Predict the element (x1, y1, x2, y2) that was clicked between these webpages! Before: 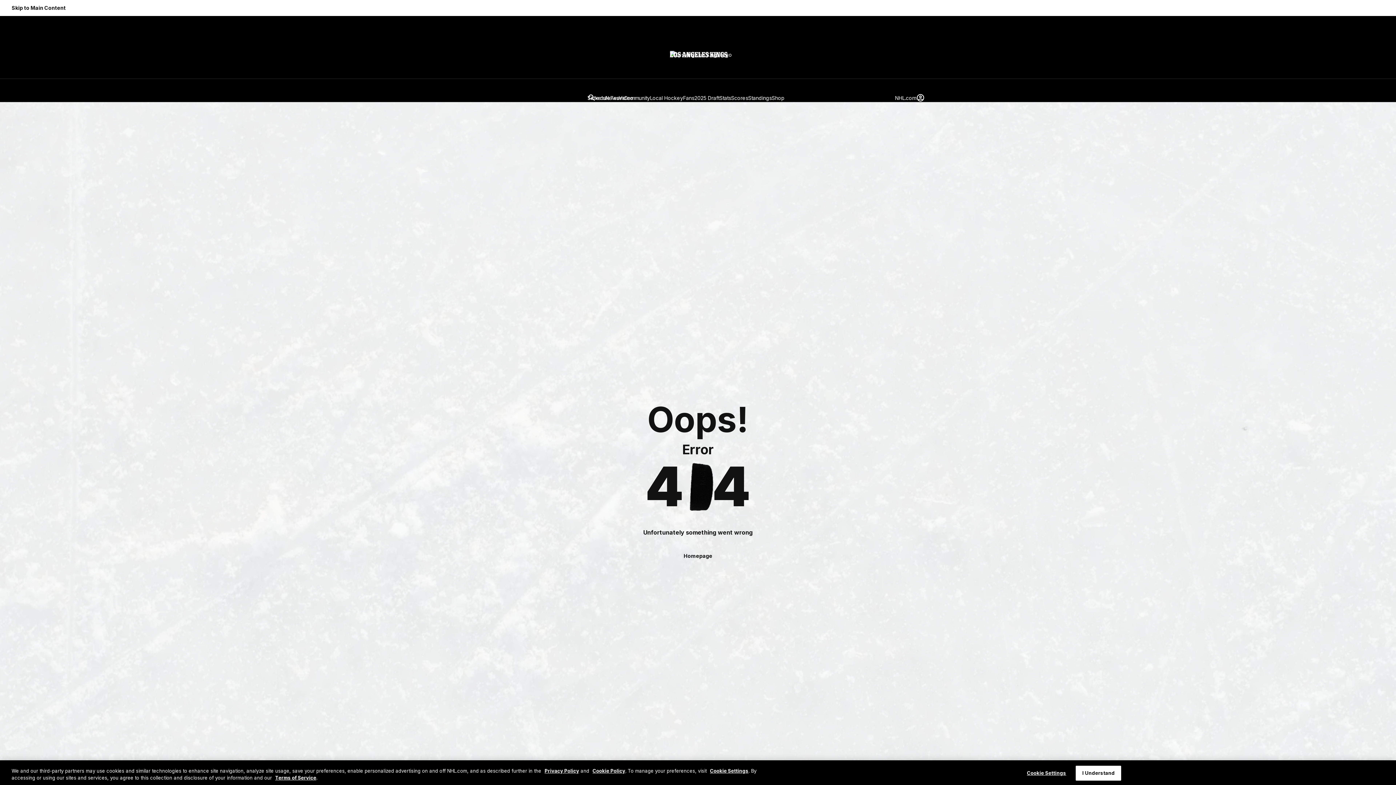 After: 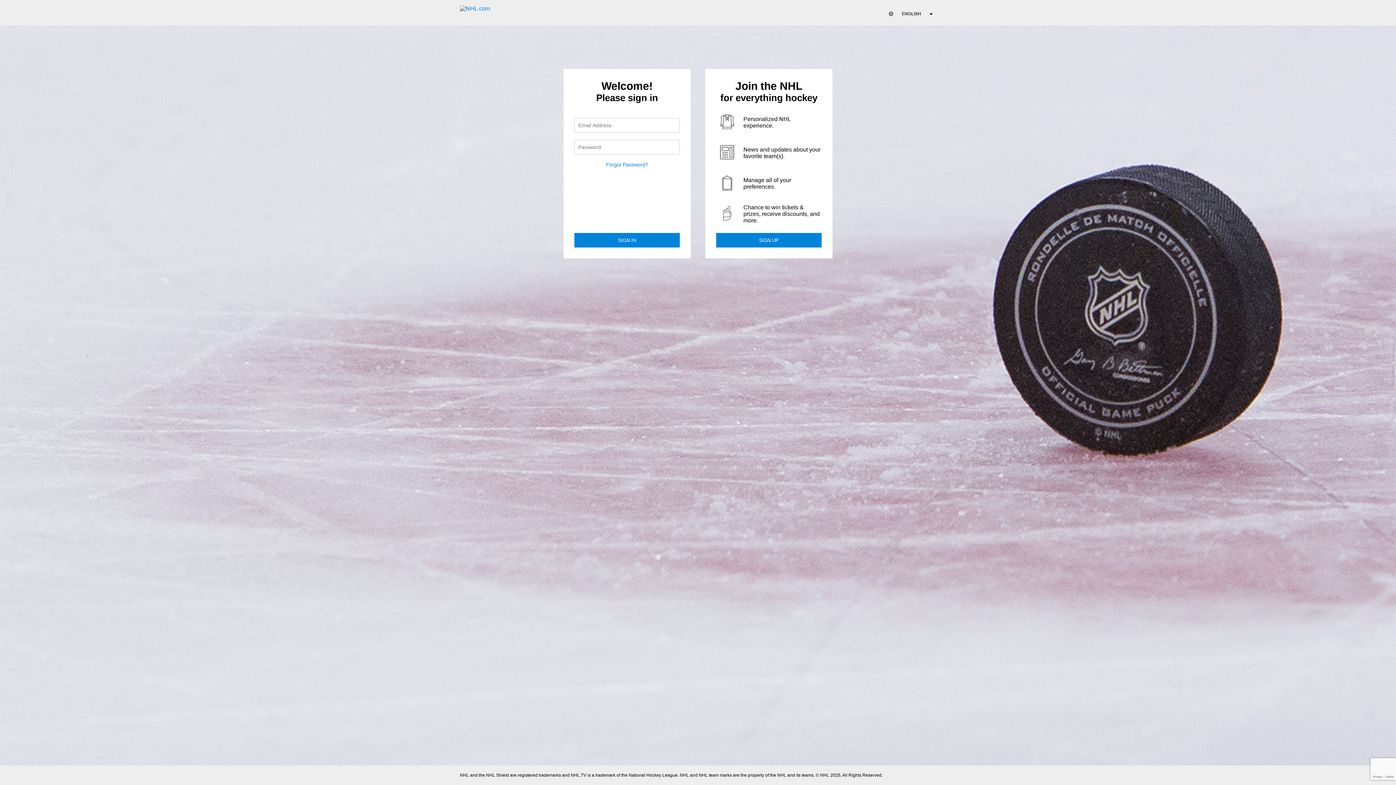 Action: label: Sign In bbox: (916, 93, 925, 102)